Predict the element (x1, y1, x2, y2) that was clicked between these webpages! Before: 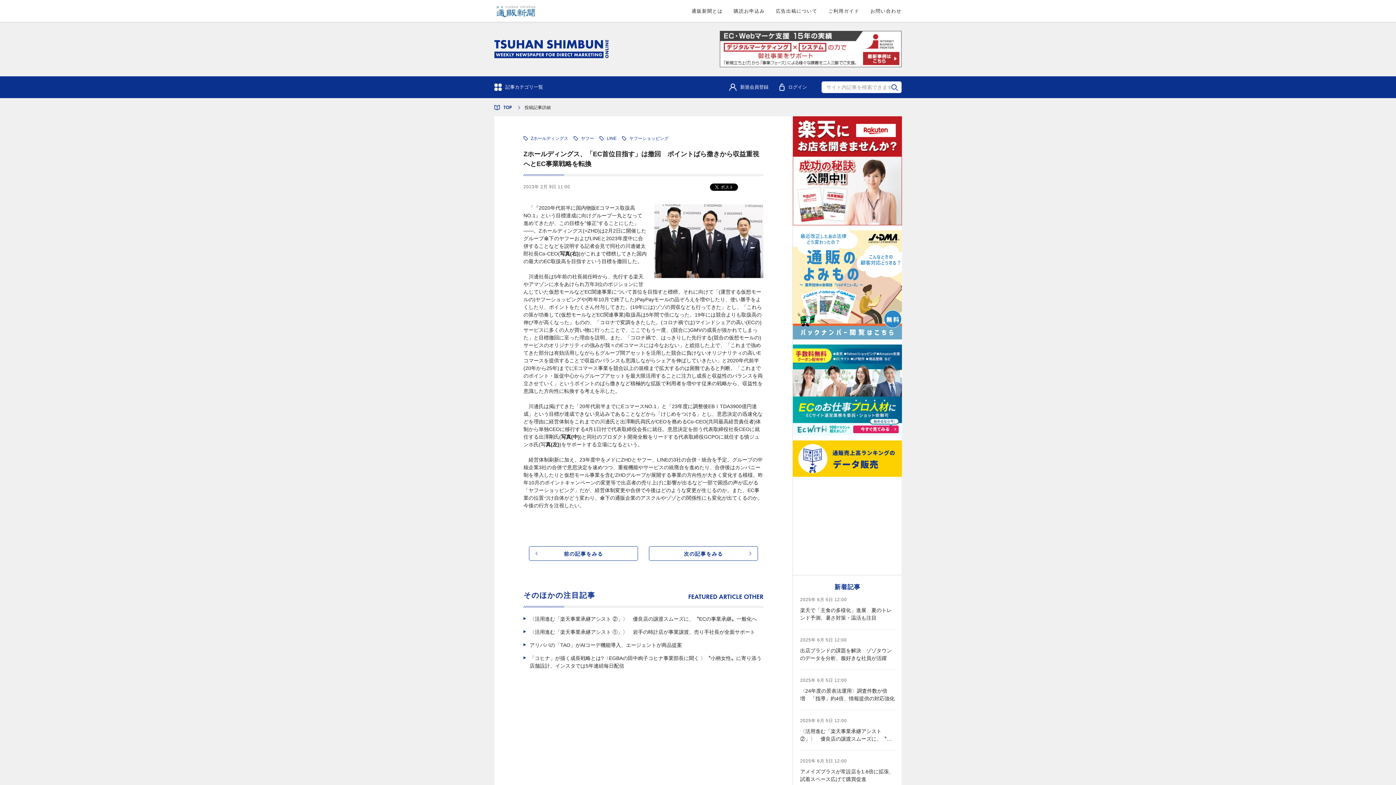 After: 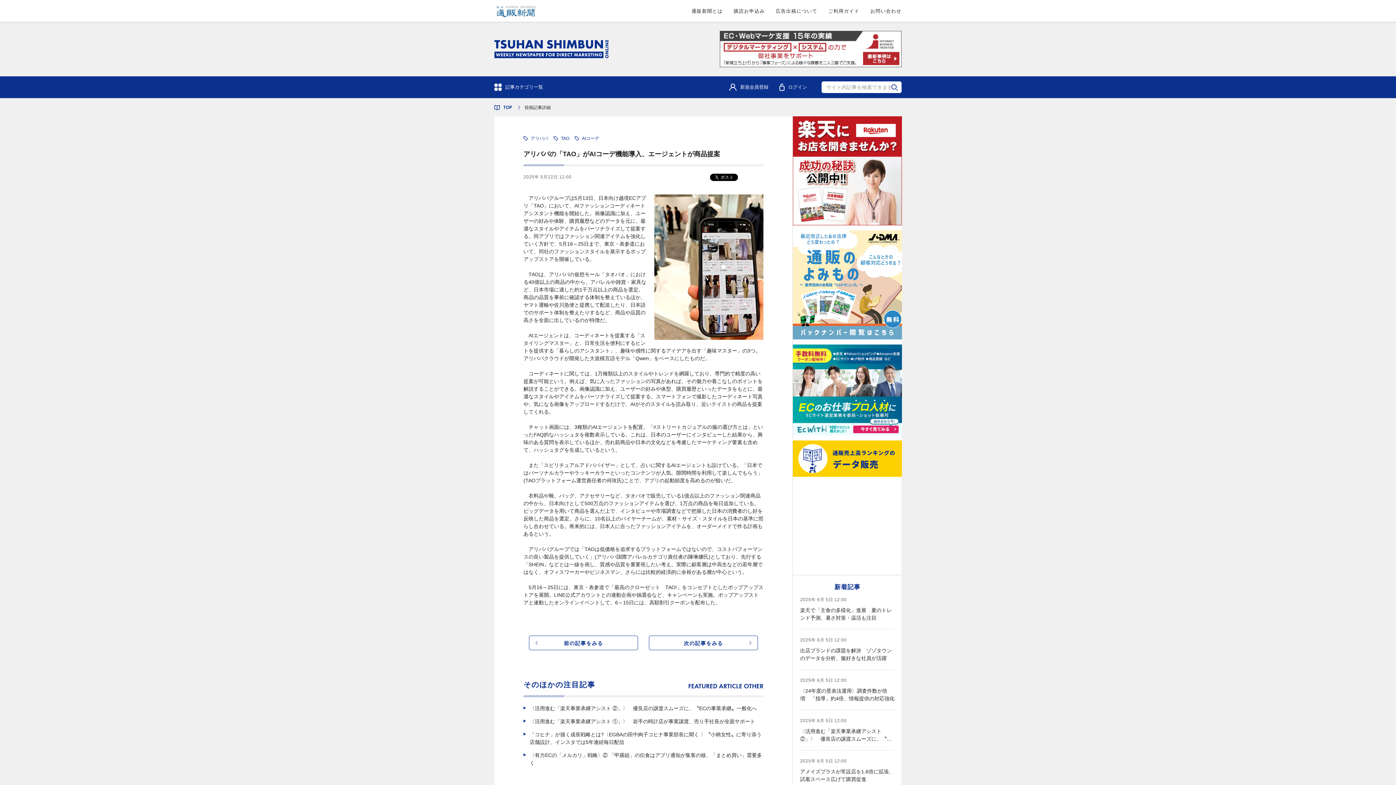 Action: bbox: (529, 642, 682, 648) label: アリババの「TAO」がAIコーデ機能導入、エージェントが商品提案